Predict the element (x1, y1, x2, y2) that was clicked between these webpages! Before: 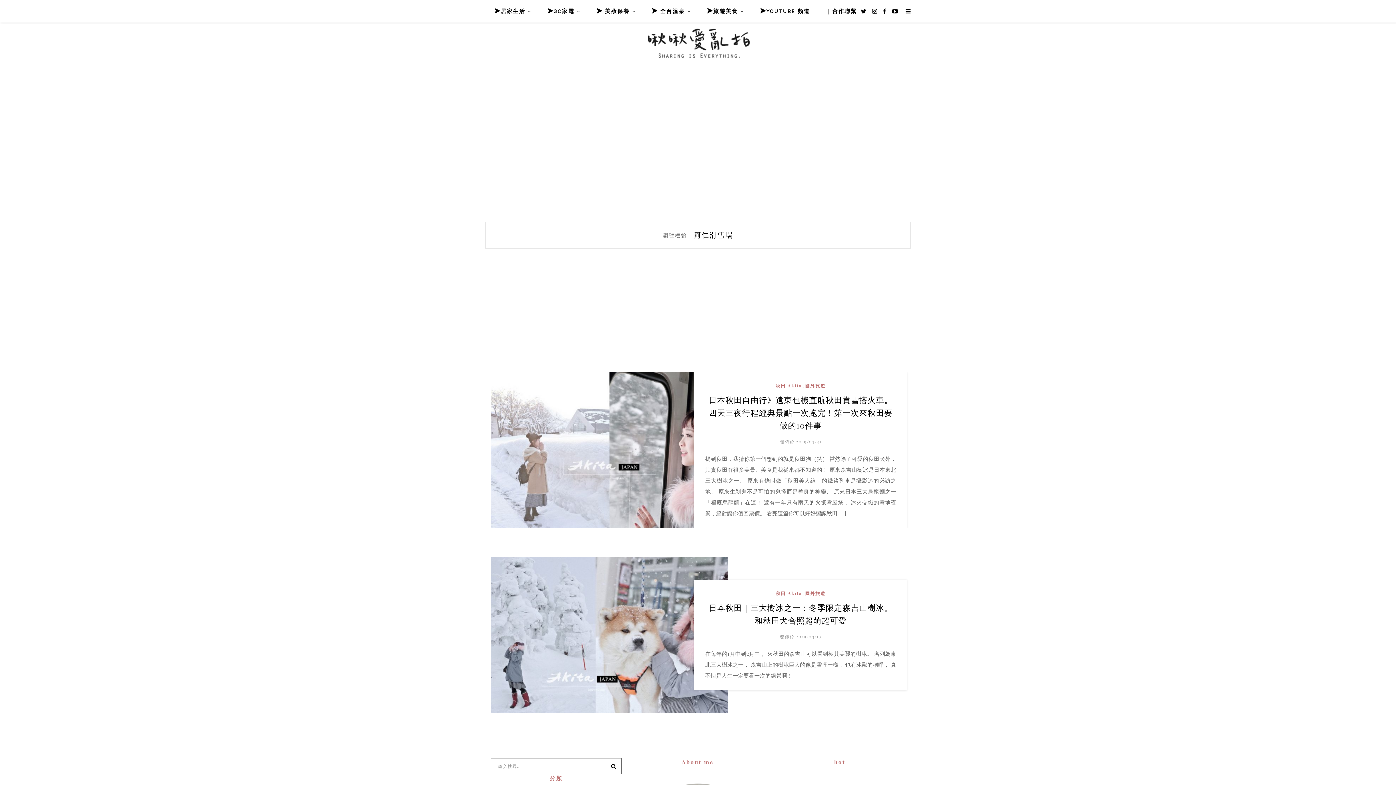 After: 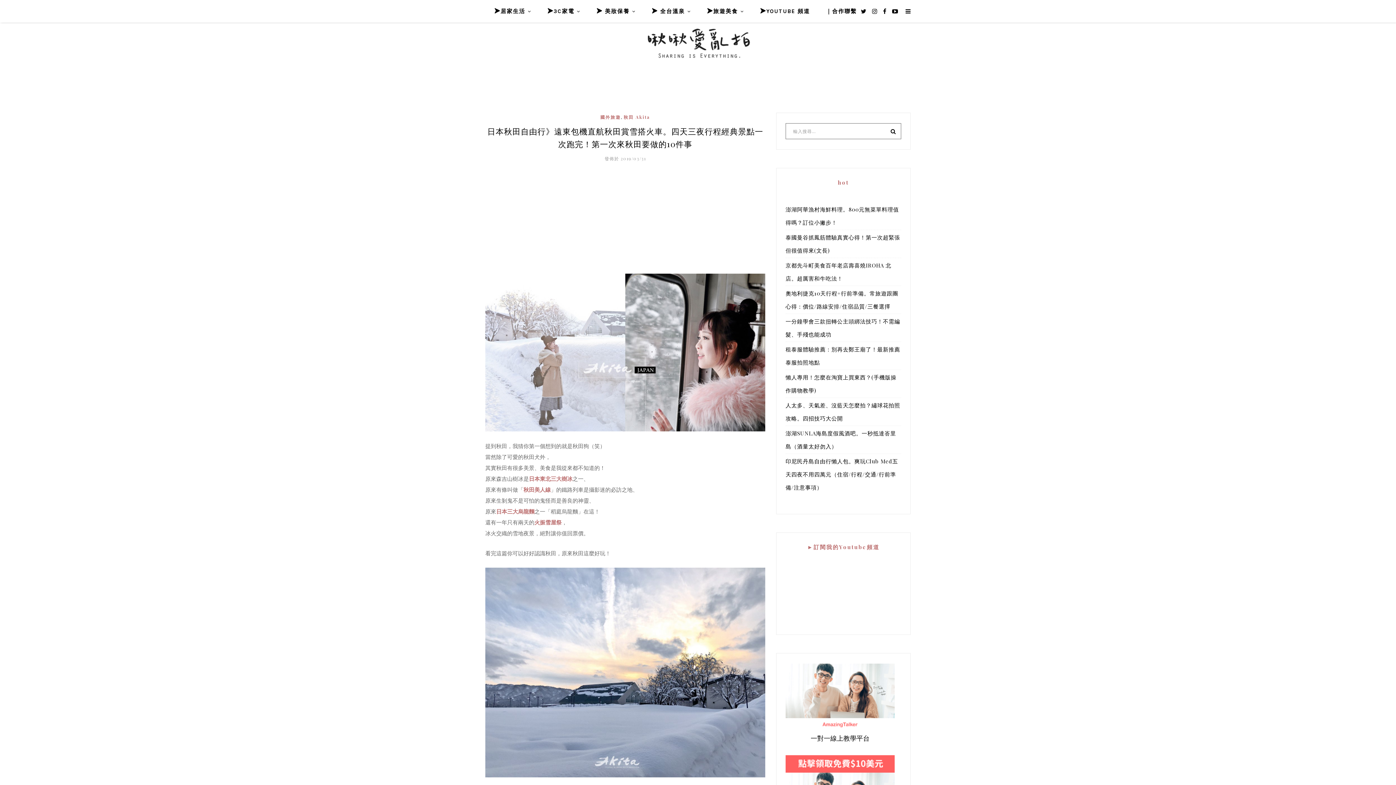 Action: bbox: (708, 394, 892, 430) label: 日本秋田自由行》遠東包機直航秋田賞雪搭火車。四天三夜行程經典景點一次跑完！第一次來秋田要做的10件事